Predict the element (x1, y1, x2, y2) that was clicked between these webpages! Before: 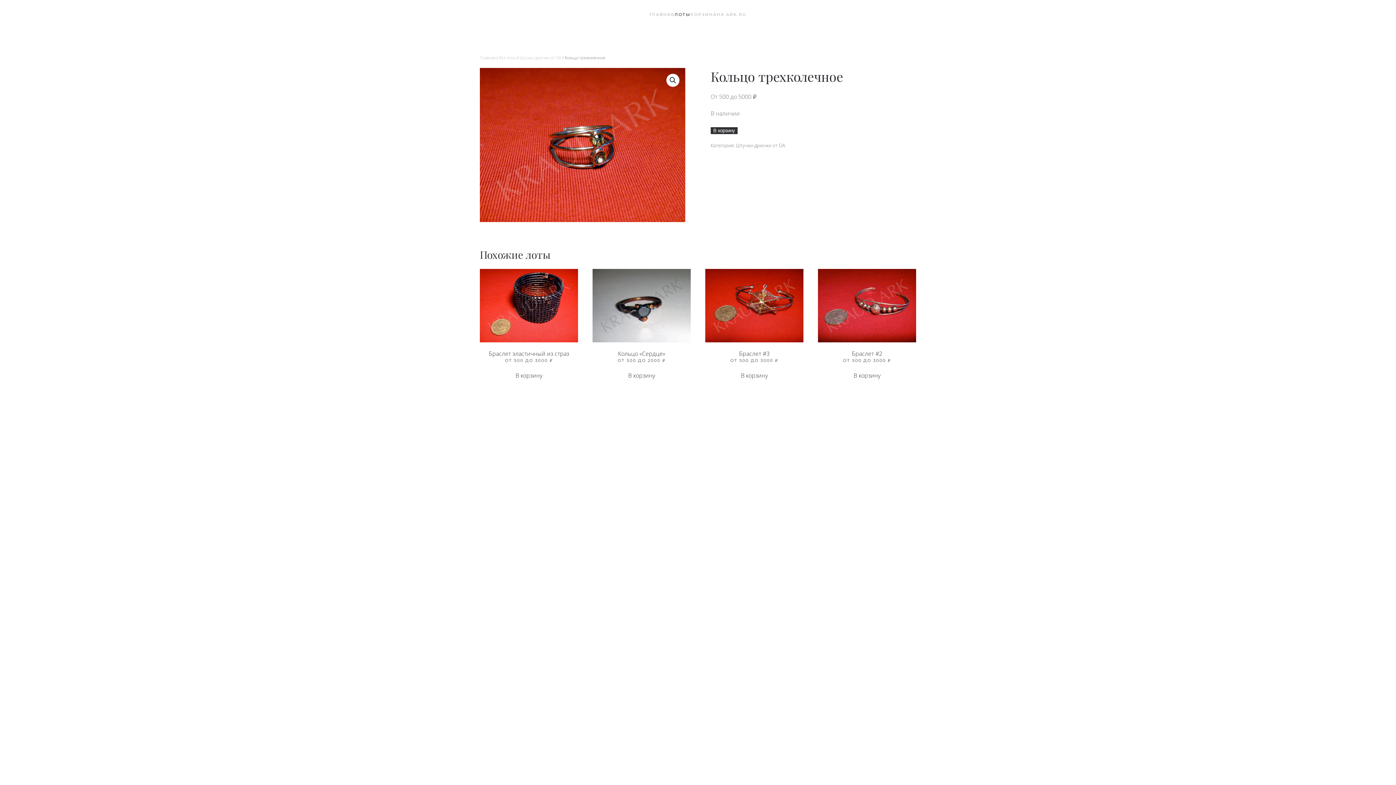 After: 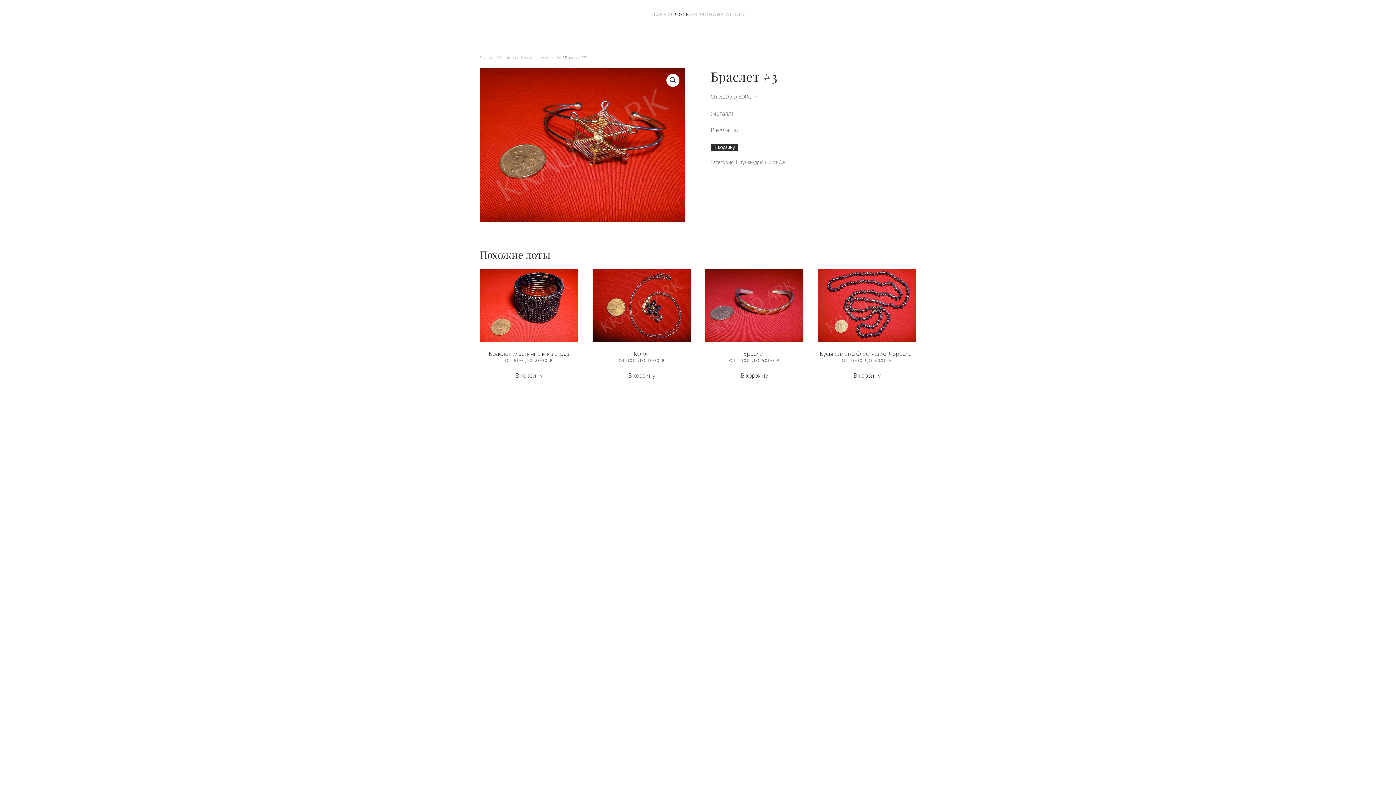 Action: bbox: (705, 269, 803, 363) label: Браслет #3
ОТ 500 ДО 3000 ₽